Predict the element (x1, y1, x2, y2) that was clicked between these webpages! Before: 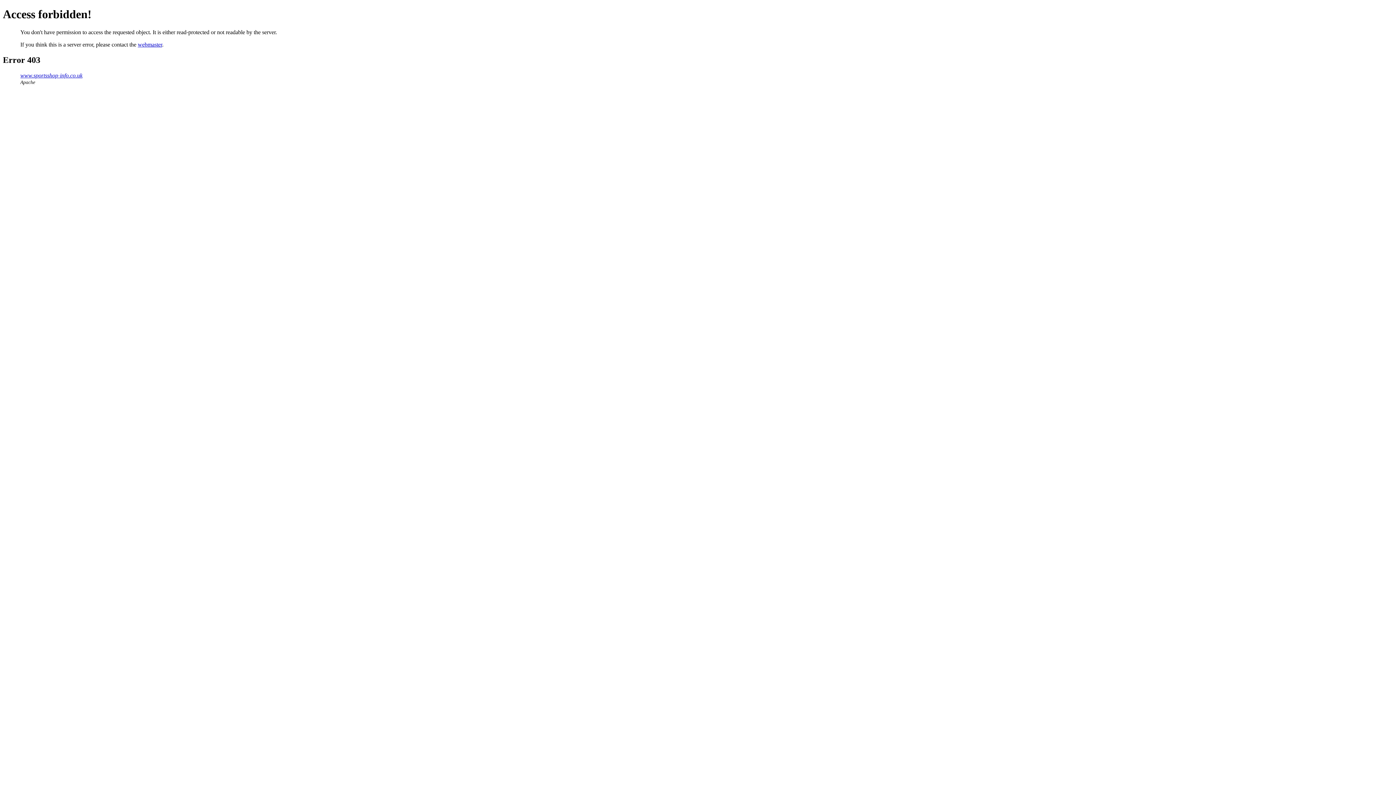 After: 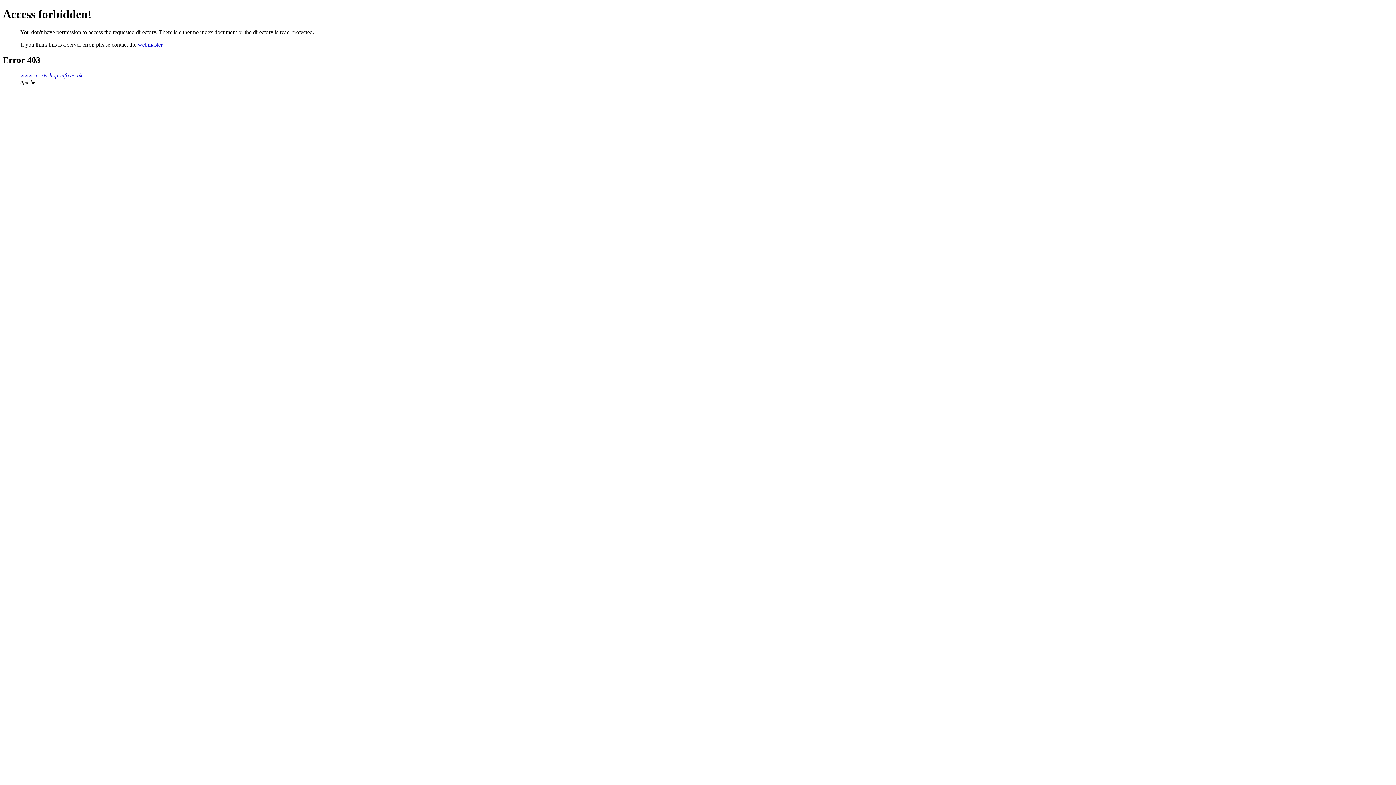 Action: bbox: (20, 72, 82, 78) label: www.sportsshop-info.co.uk